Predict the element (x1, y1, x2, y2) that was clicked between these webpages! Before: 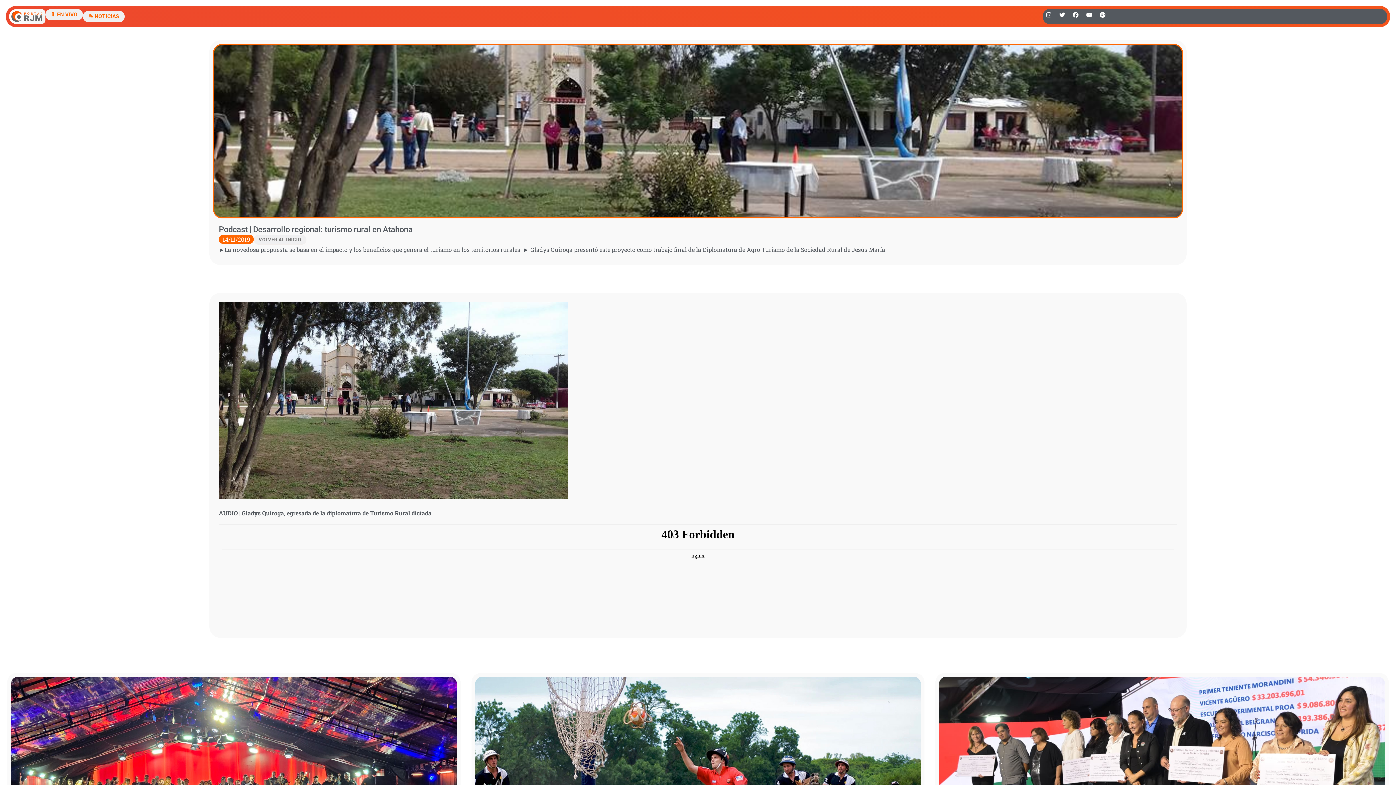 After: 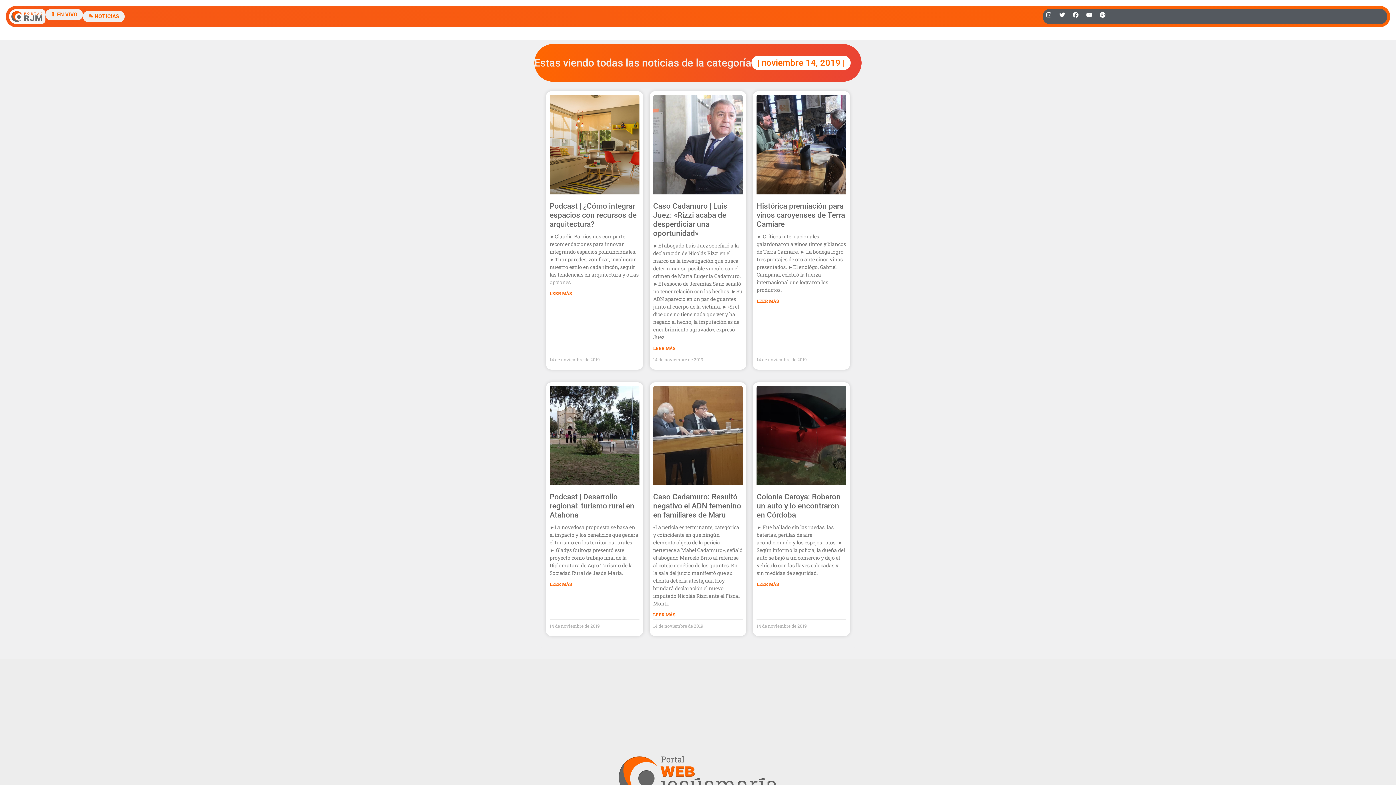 Action: bbox: (222, 234, 250, 243) label: 14/11/2019